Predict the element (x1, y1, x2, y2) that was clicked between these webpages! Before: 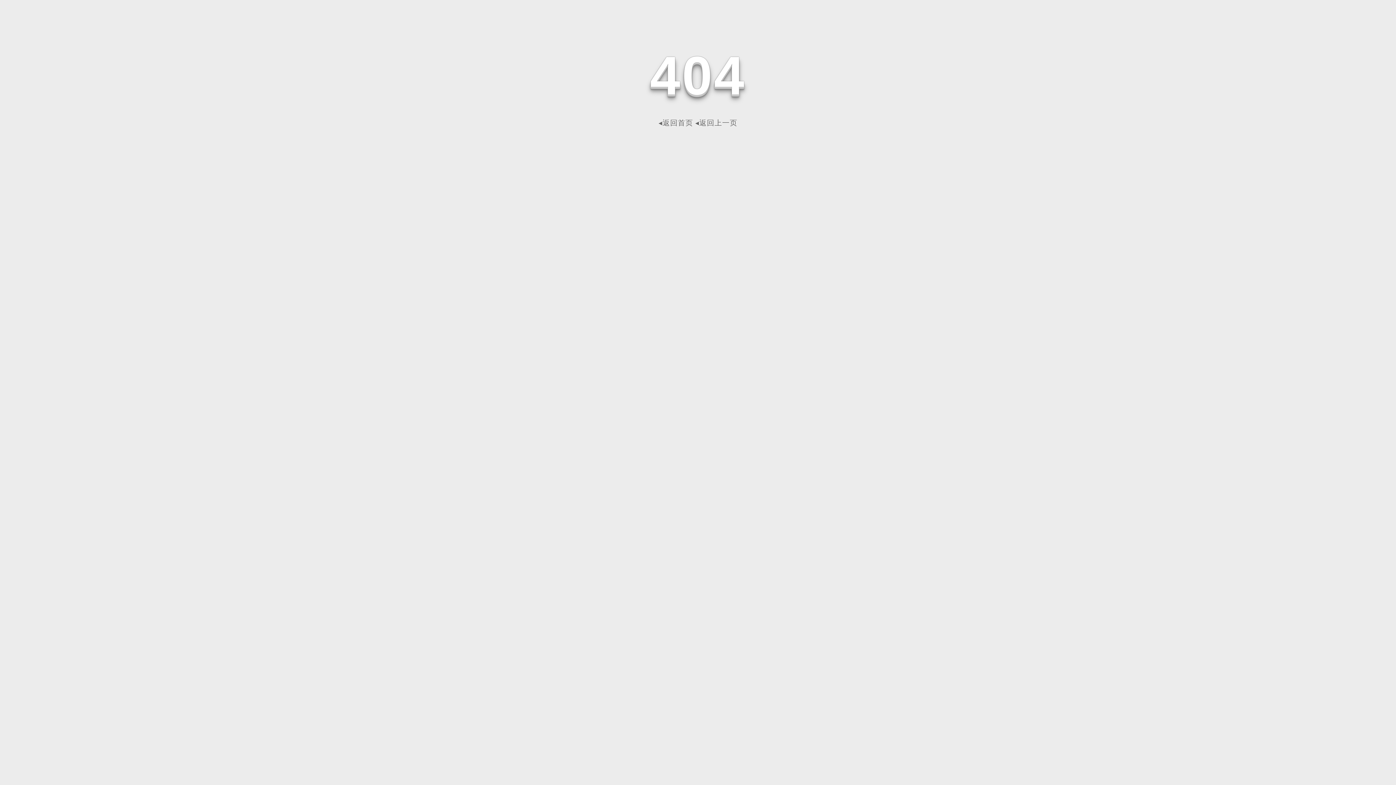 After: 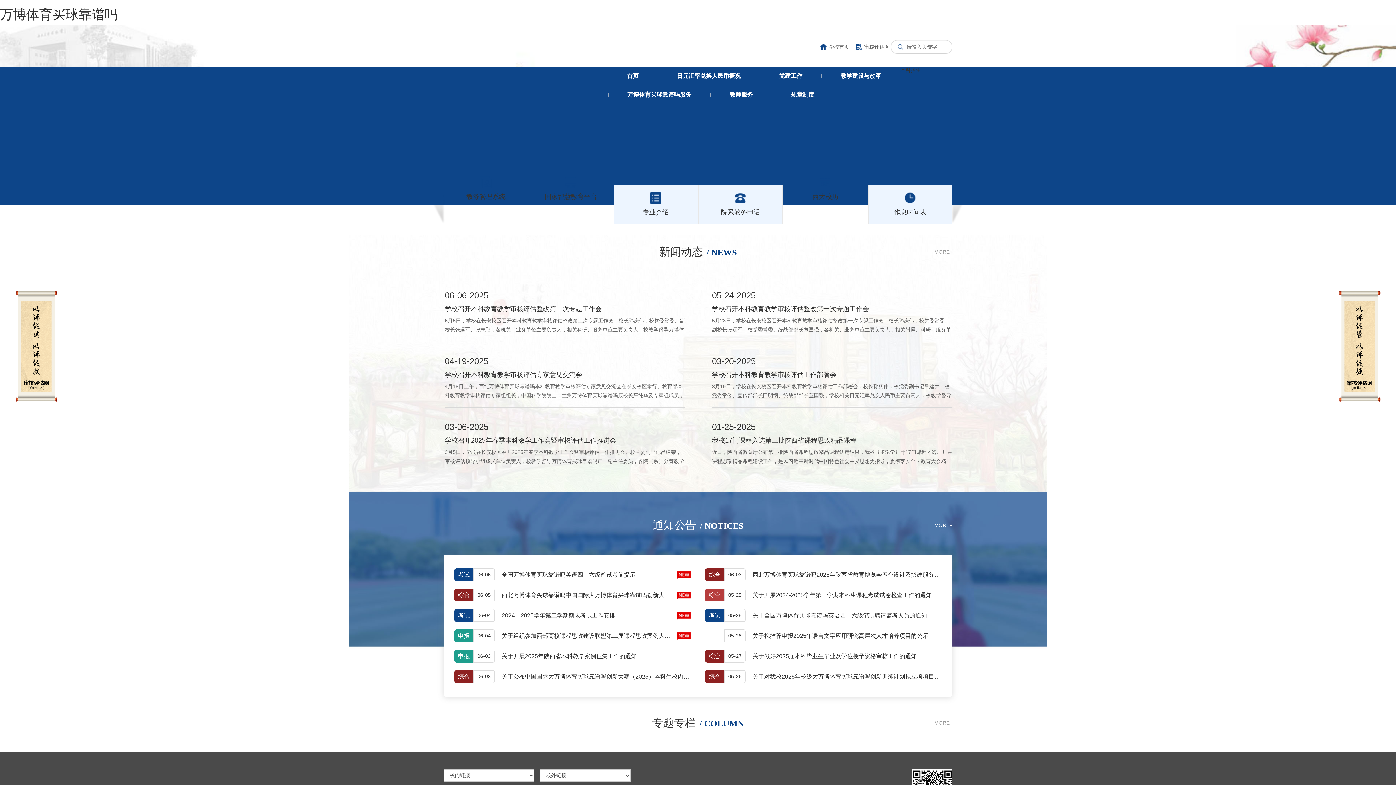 Action: label: ◂返回首页 bbox: (658, 118, 693, 126)